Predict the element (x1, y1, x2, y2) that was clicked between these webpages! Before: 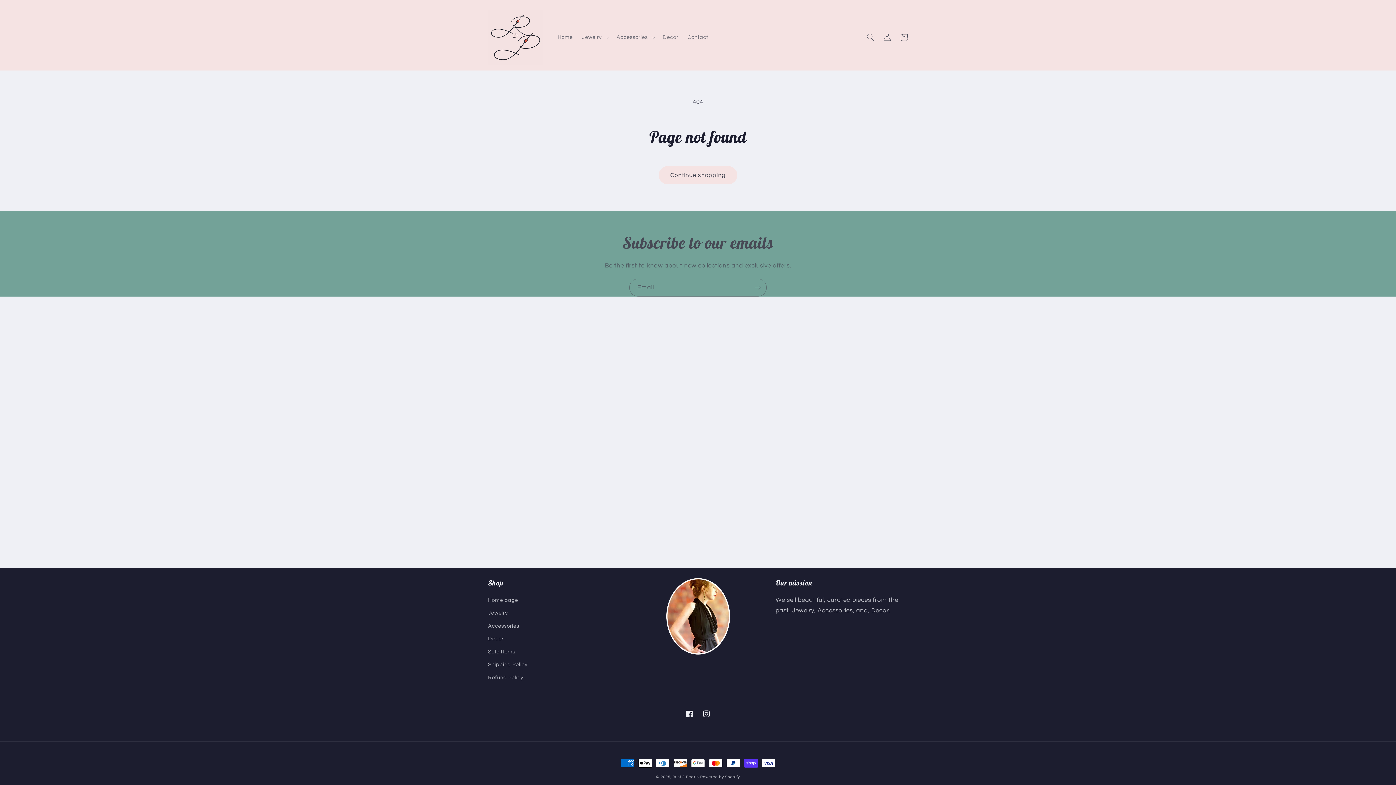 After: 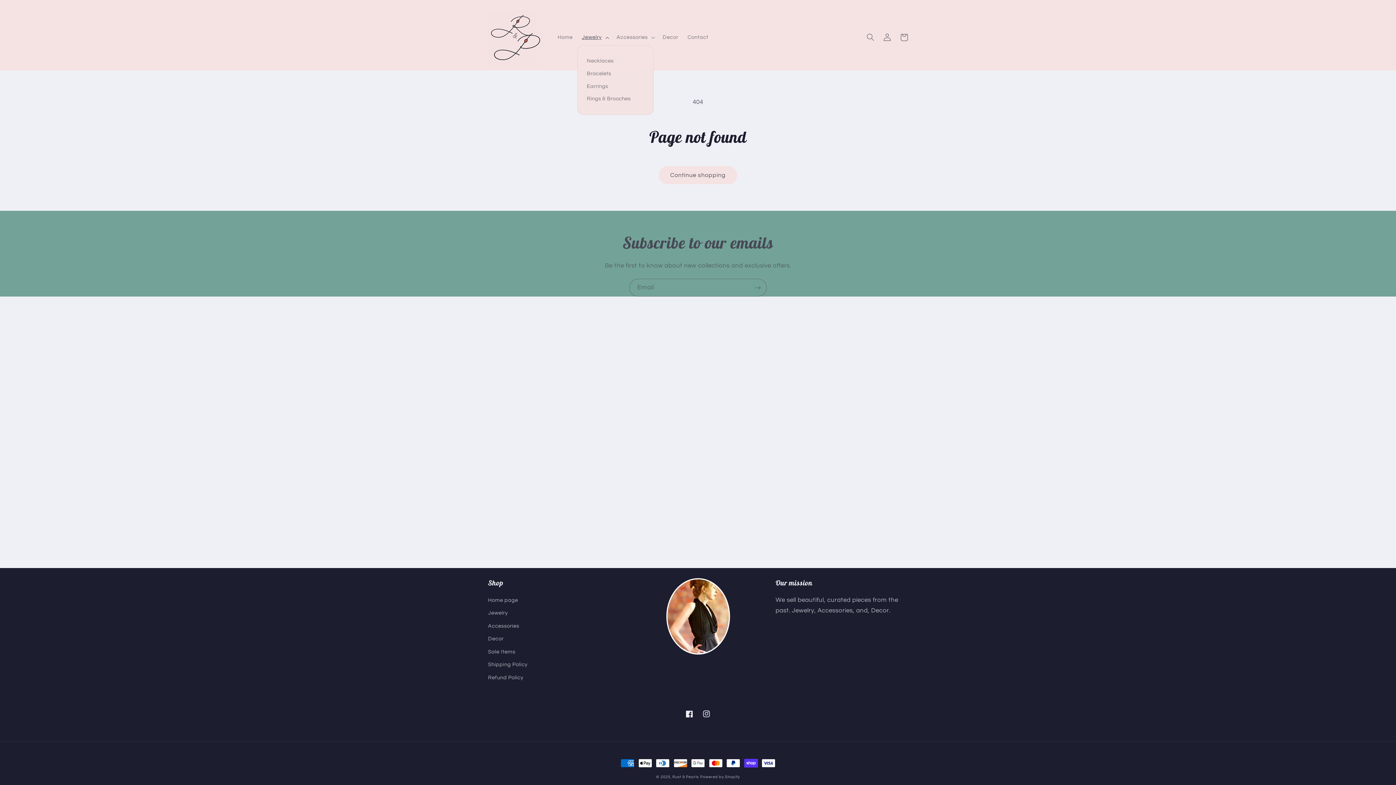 Action: bbox: (577, 29, 612, 45) label: Jewelry